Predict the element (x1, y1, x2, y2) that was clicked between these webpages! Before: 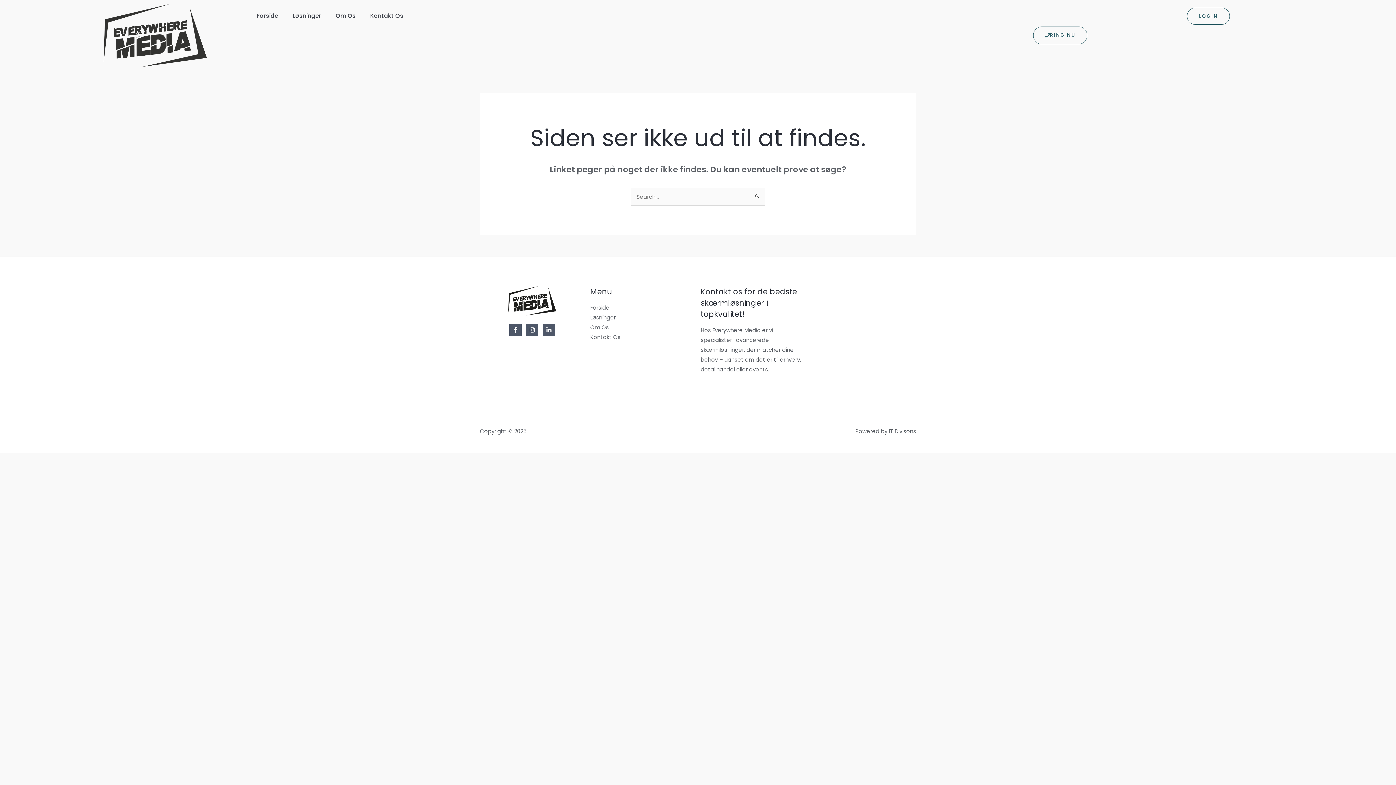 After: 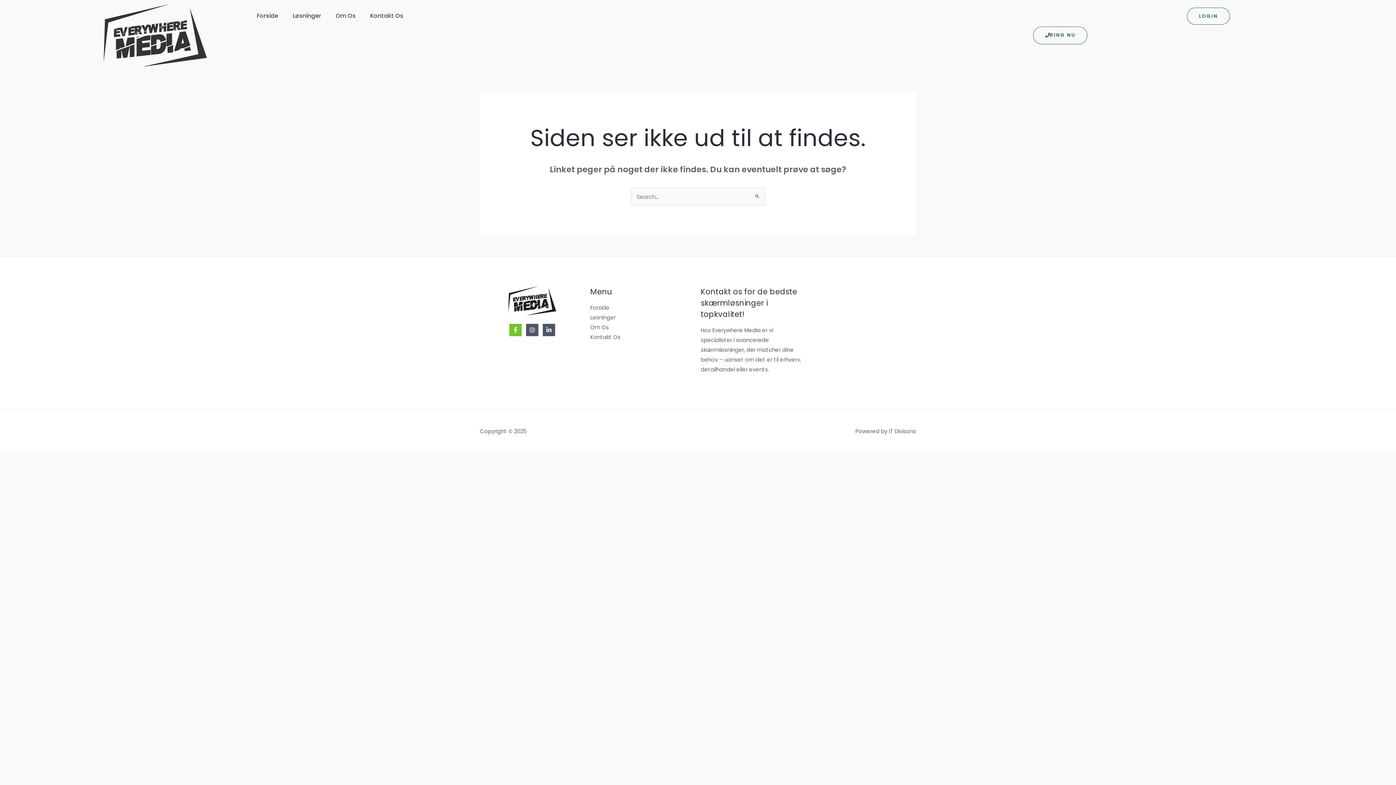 Action: label: Facebook bbox: (509, 323, 521, 336)